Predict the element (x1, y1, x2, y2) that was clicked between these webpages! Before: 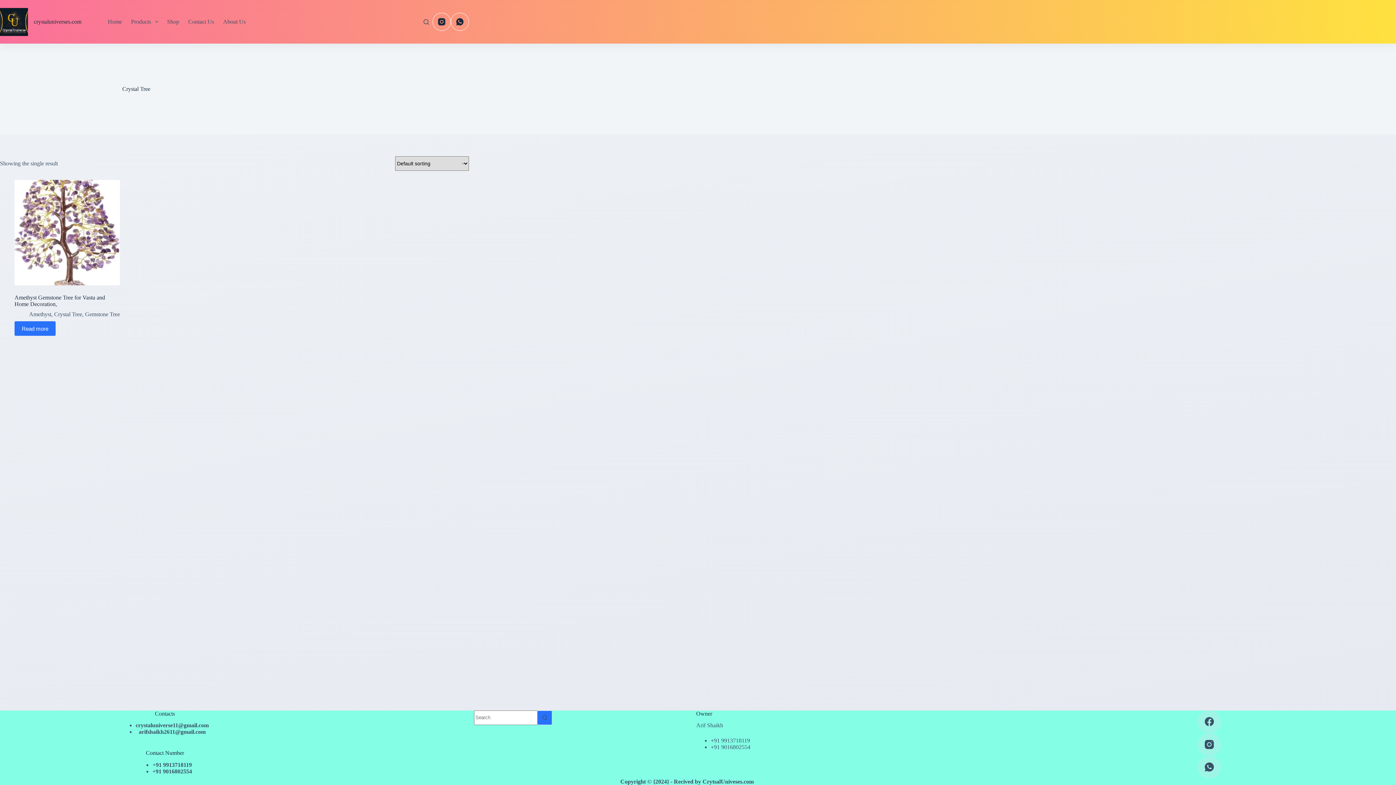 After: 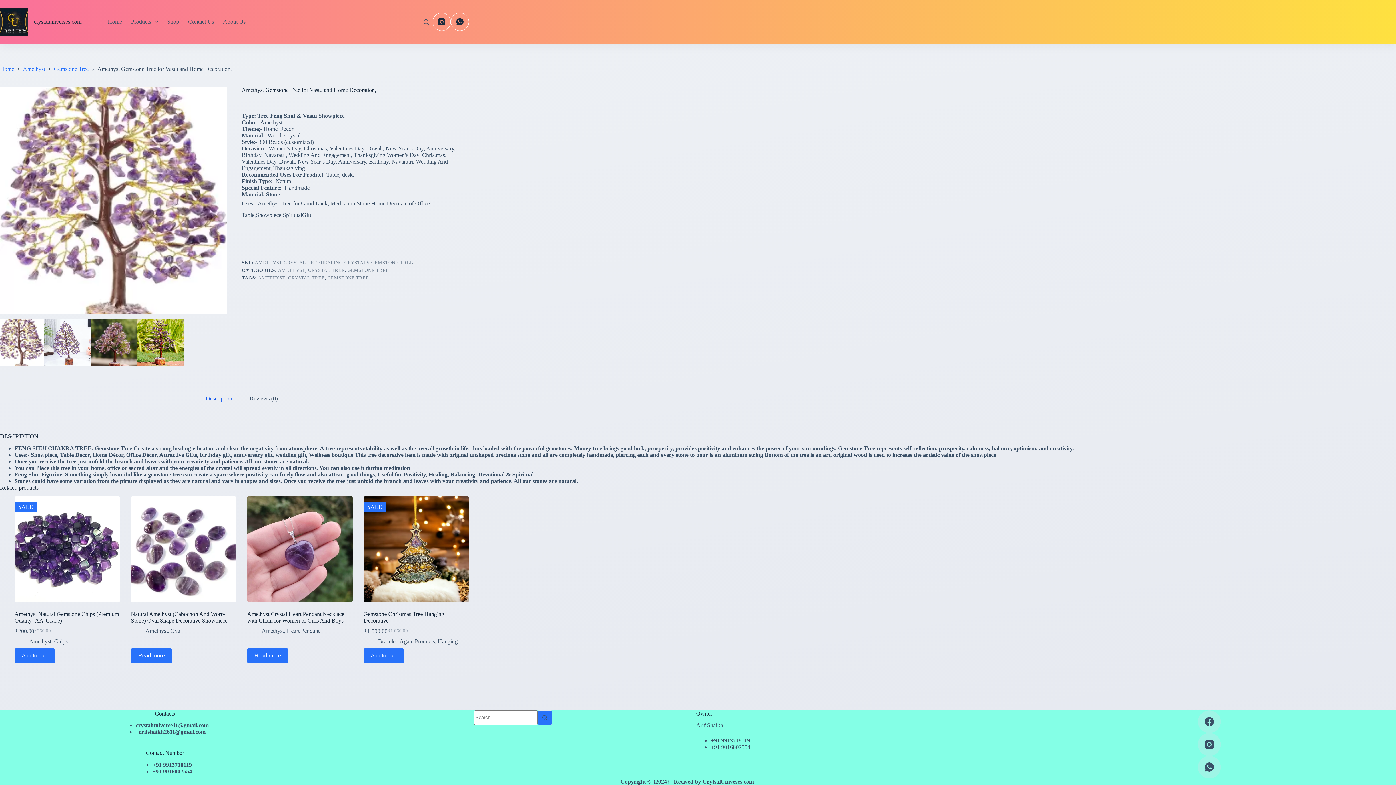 Action: label: Amethyst Gemstone Tree for Vastu and Home Decoration, bbox: (14, 180, 120, 285)